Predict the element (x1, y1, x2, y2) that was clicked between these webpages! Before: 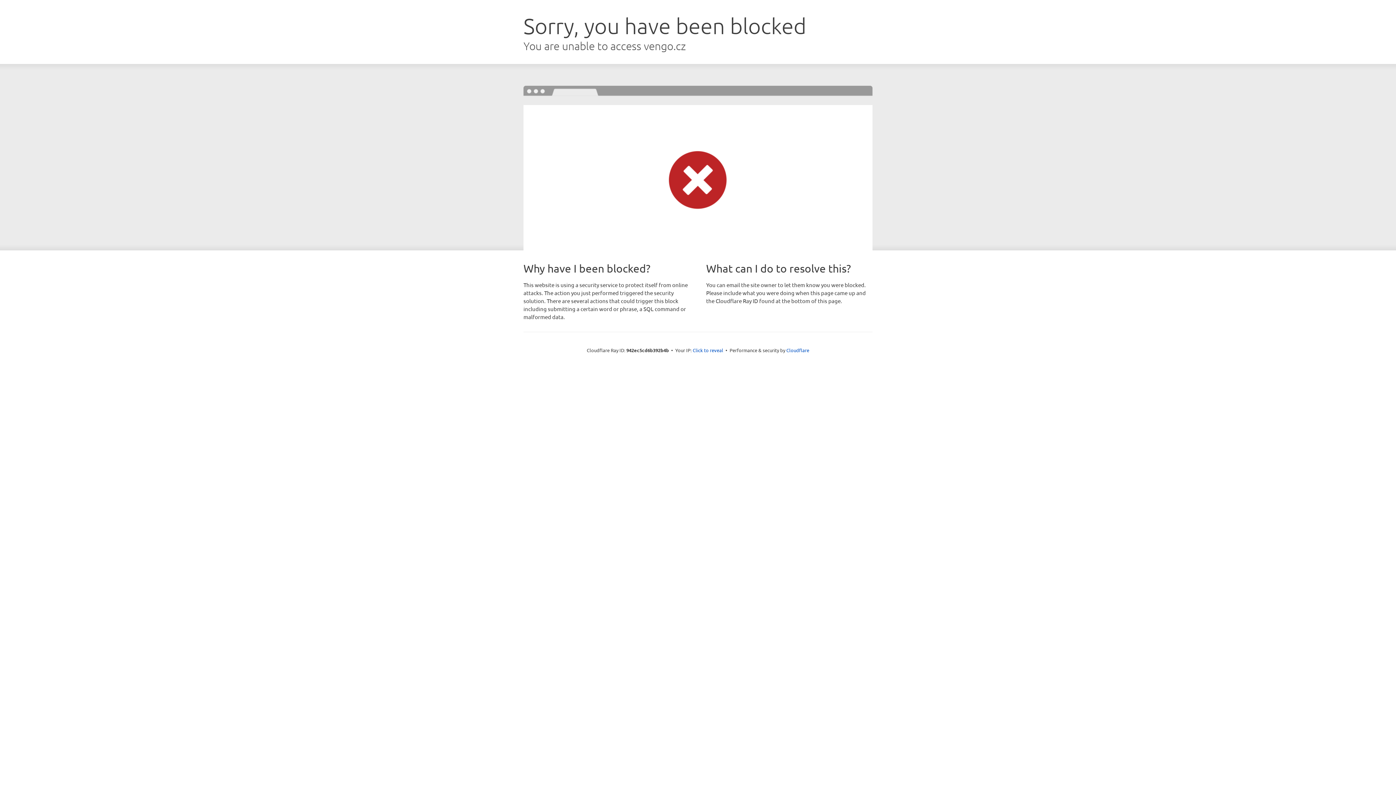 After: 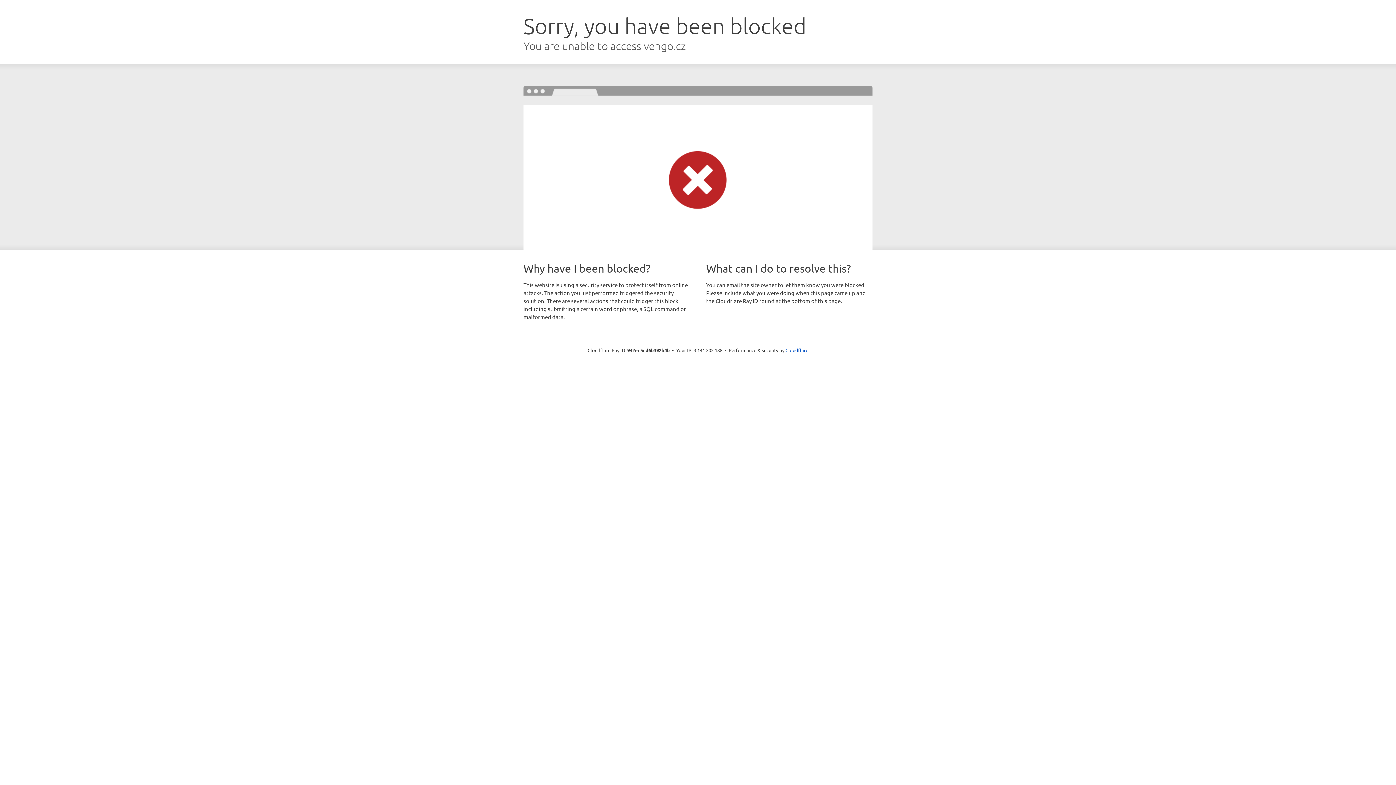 Action: label: Click to reveal bbox: (692, 346, 723, 353)